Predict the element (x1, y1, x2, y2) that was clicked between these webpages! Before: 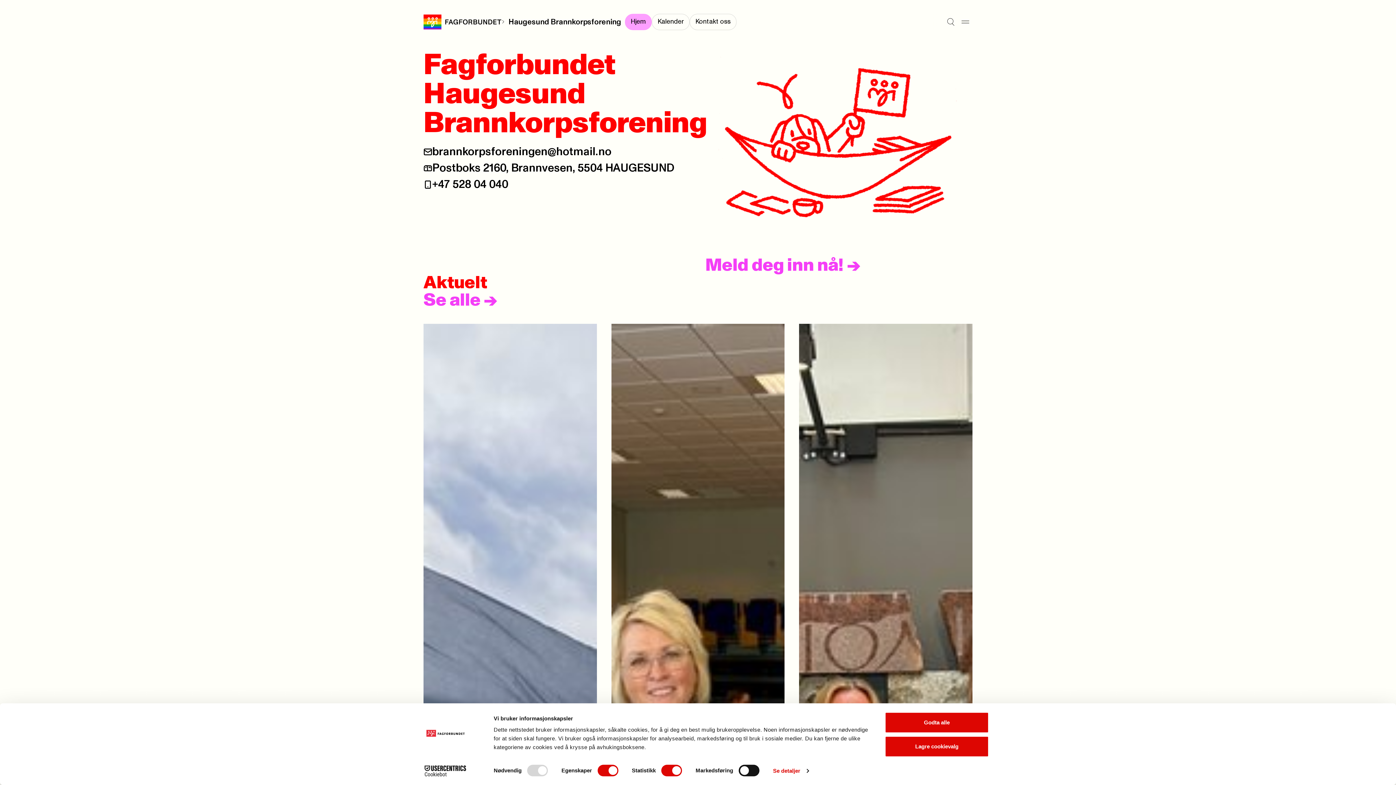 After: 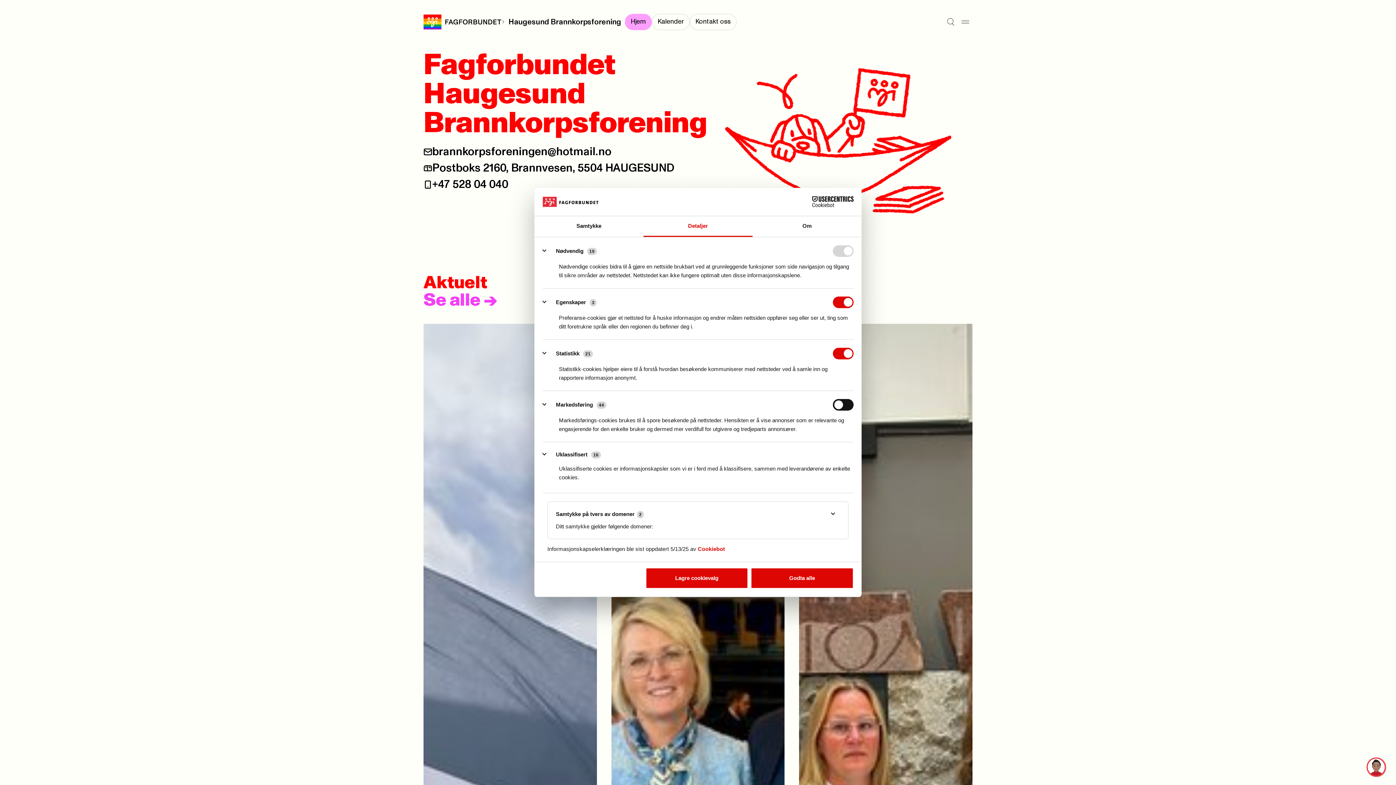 Action: bbox: (773, 765, 809, 776) label: Se detaljer